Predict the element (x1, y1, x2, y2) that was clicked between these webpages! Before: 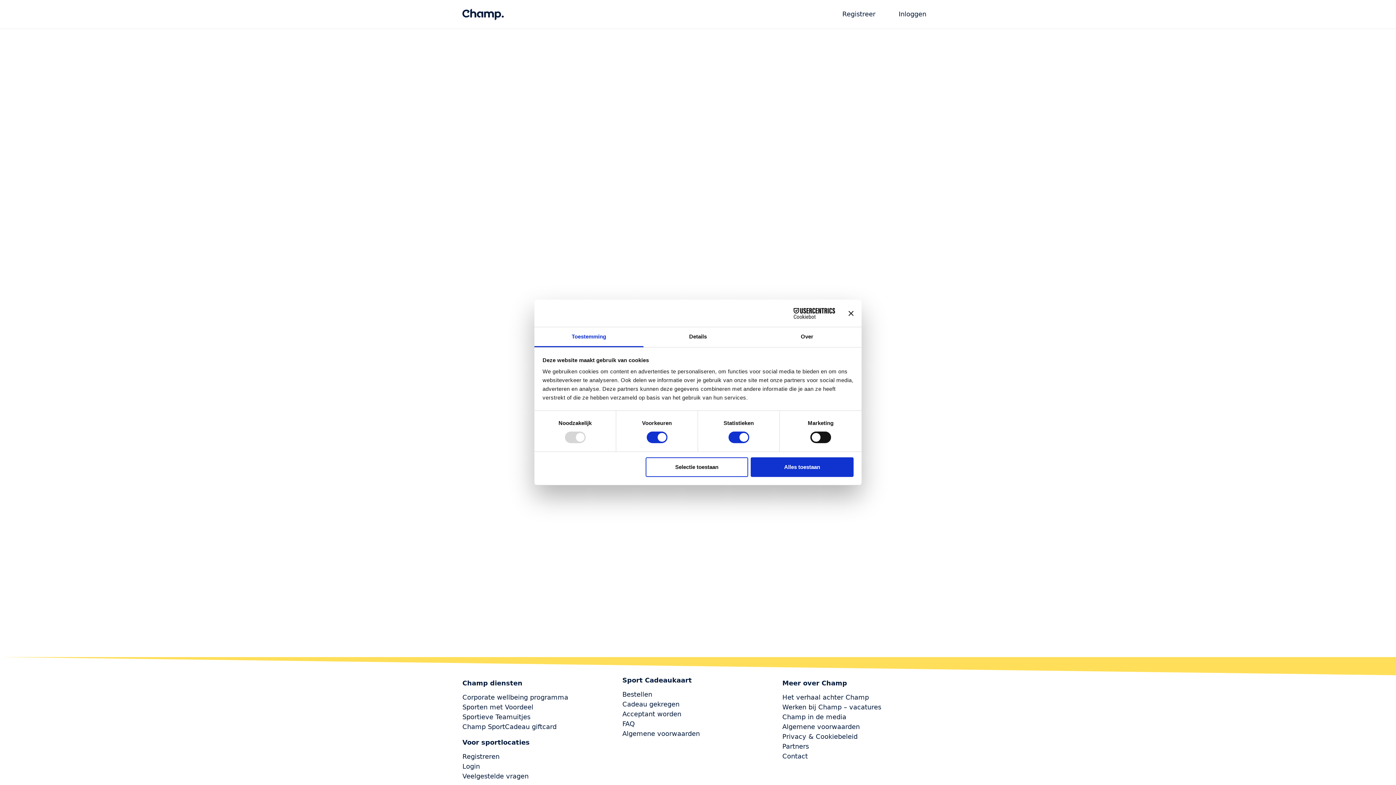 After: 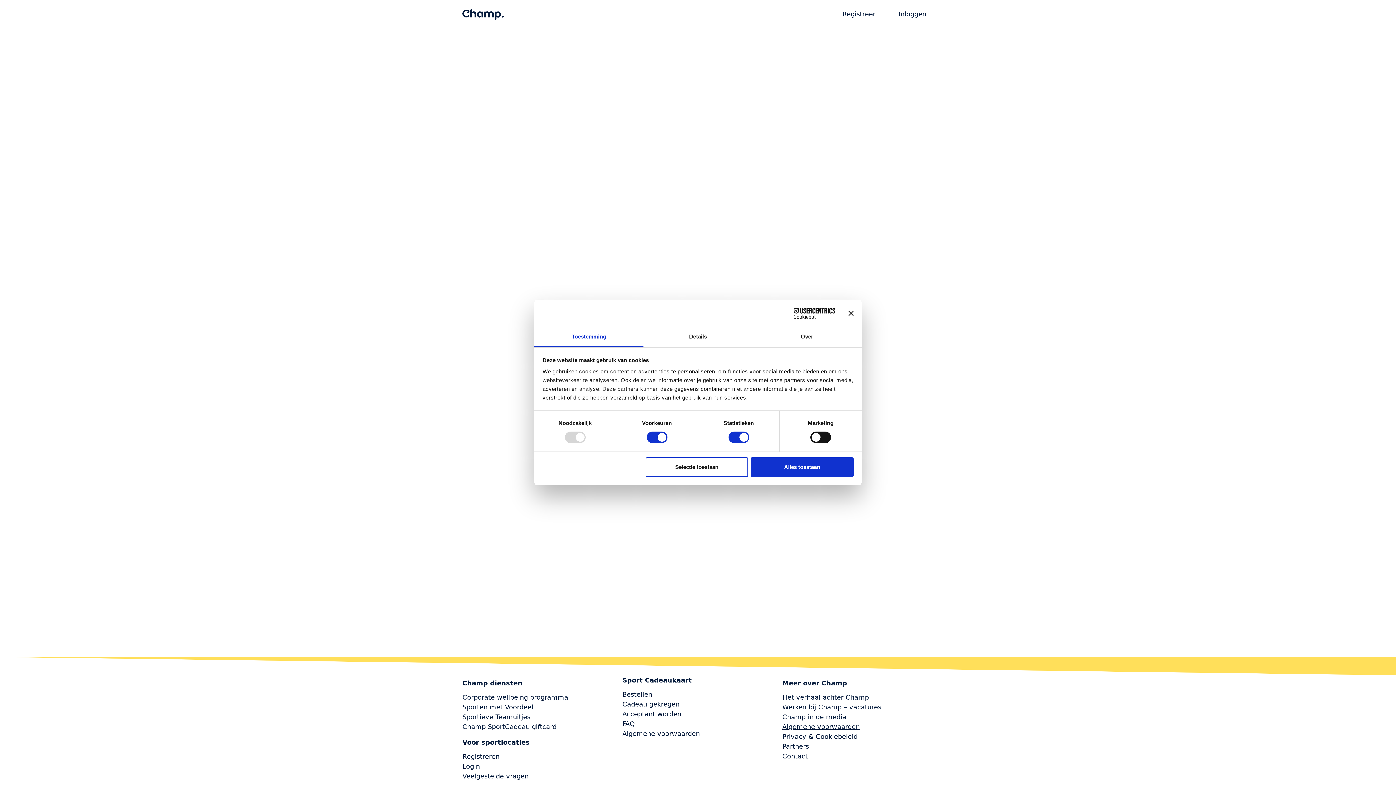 Action: label: Algemene voorwaarden bbox: (782, 723, 860, 730)